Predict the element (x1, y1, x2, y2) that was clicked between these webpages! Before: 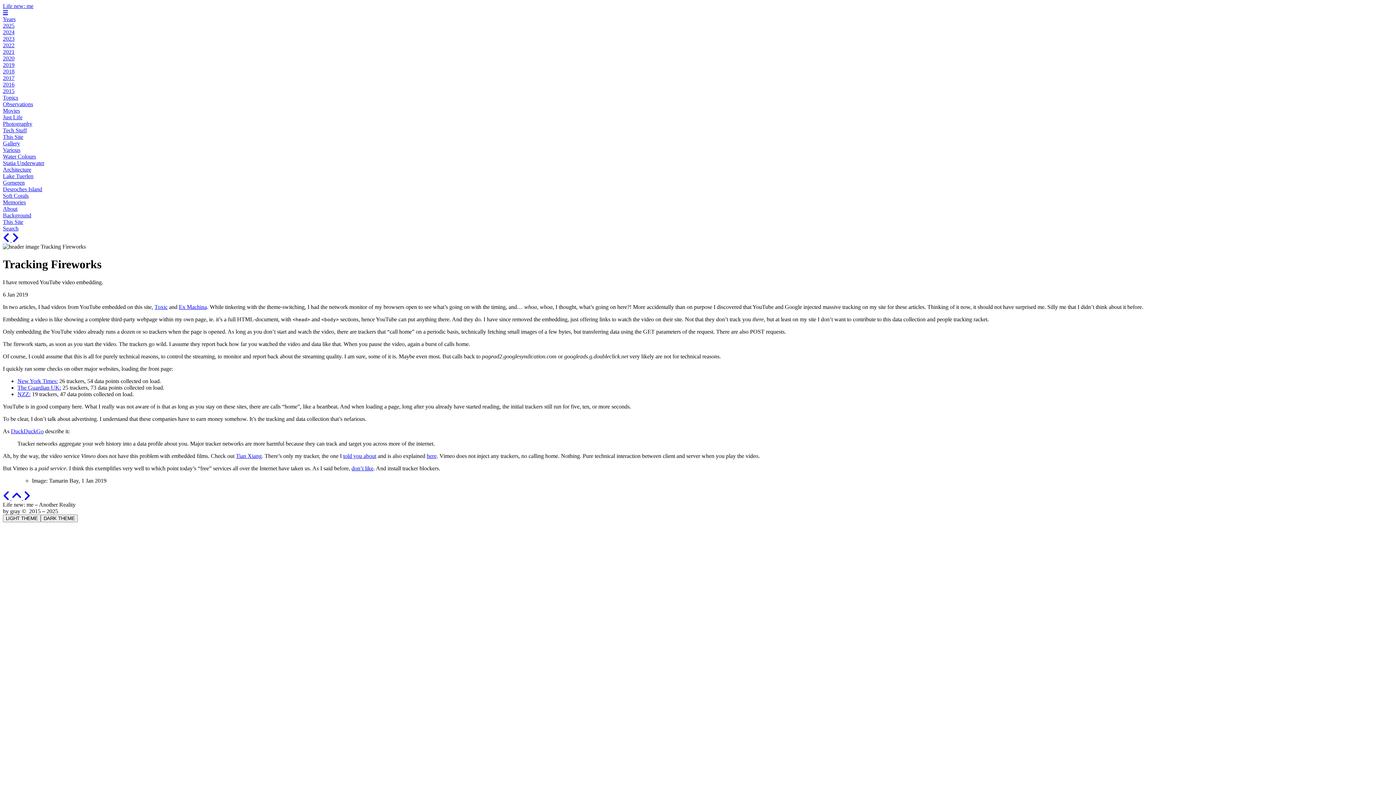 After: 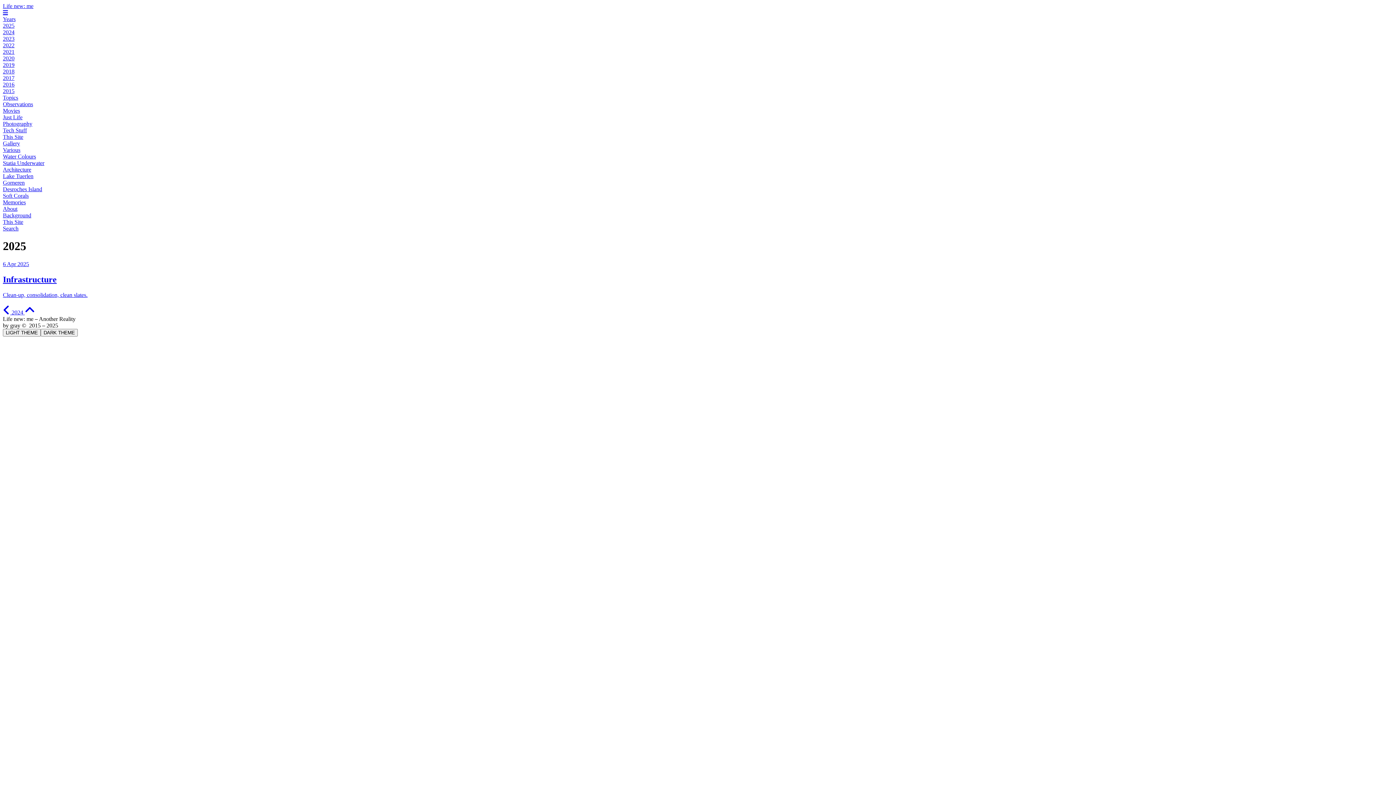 Action: label: 2025 bbox: (2, 22, 14, 28)